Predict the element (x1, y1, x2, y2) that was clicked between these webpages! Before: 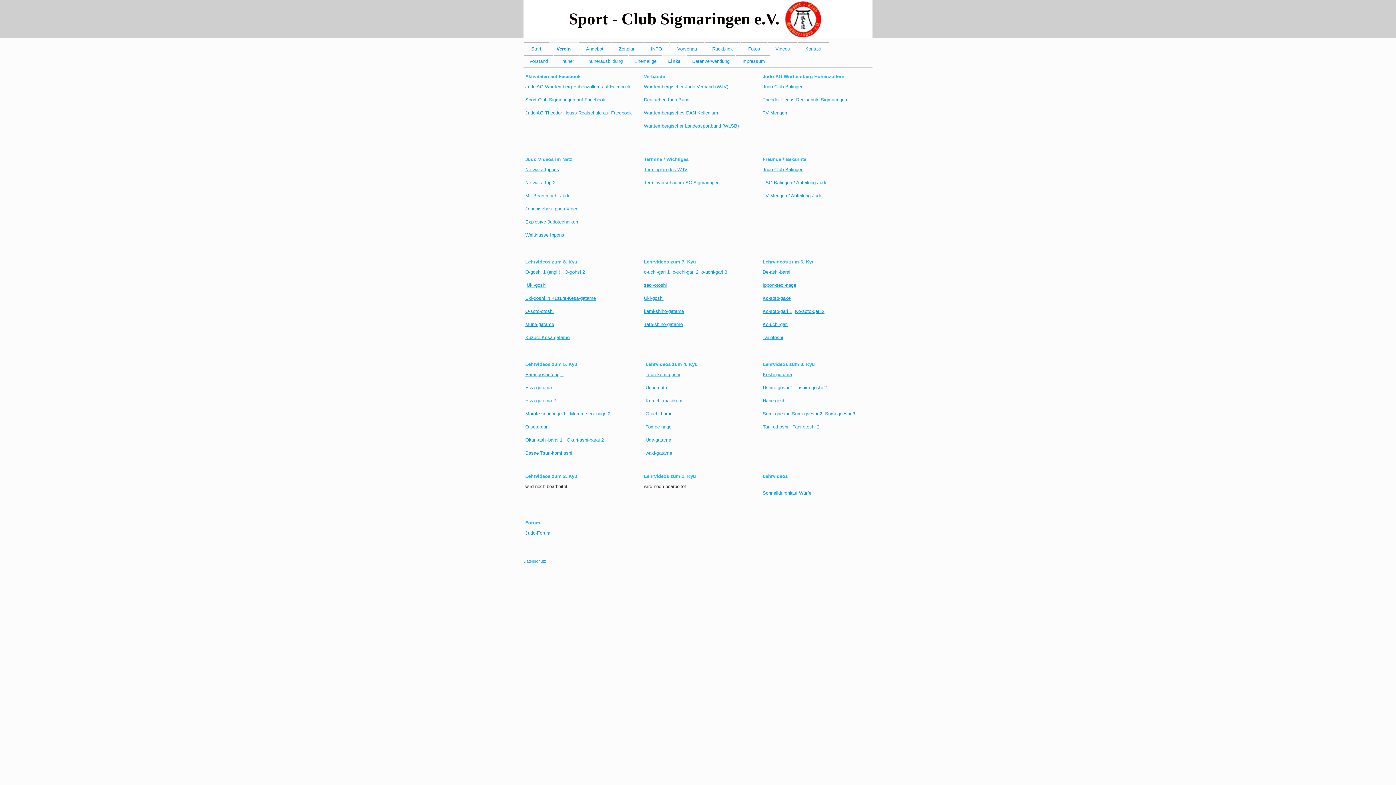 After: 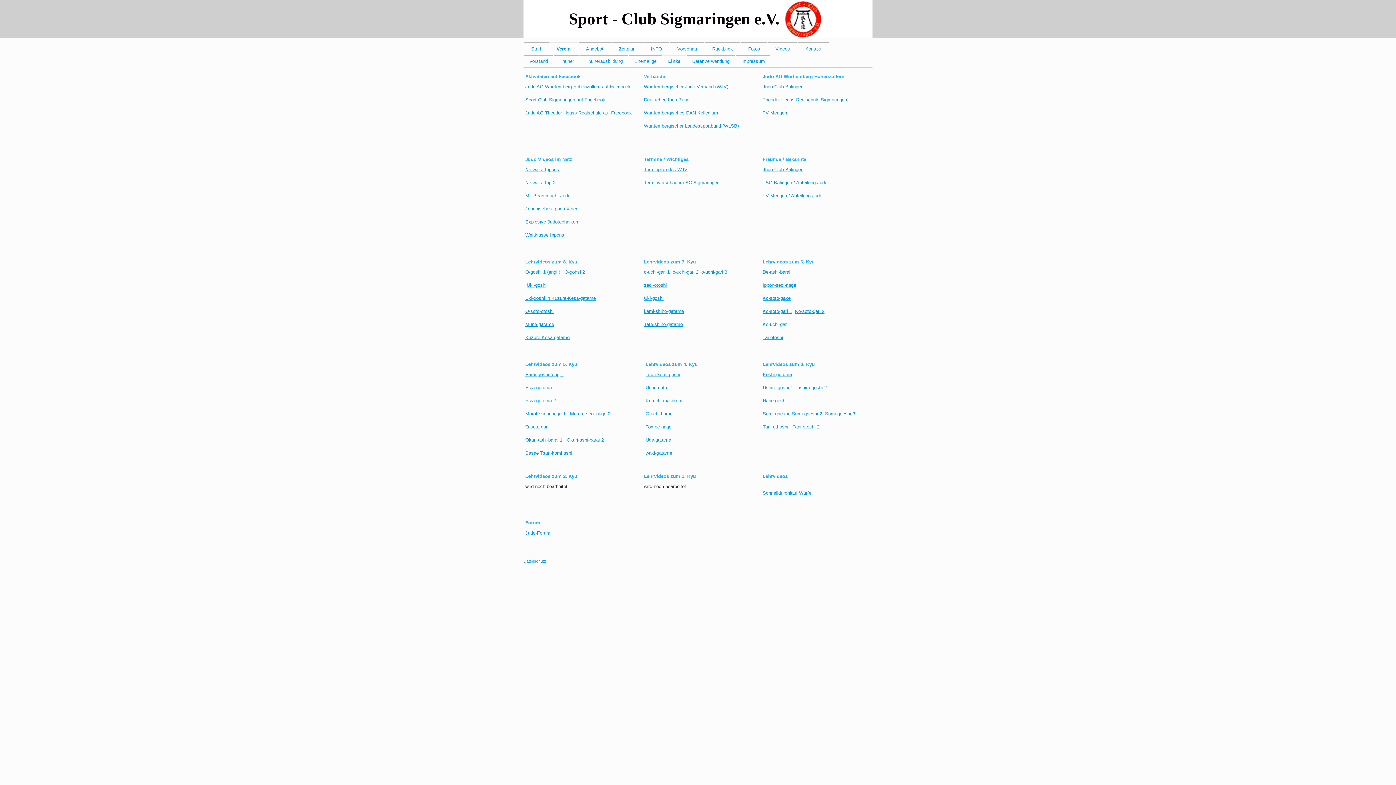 Action: label: Ko-uchi-gari bbox: (762, 321, 787, 327)